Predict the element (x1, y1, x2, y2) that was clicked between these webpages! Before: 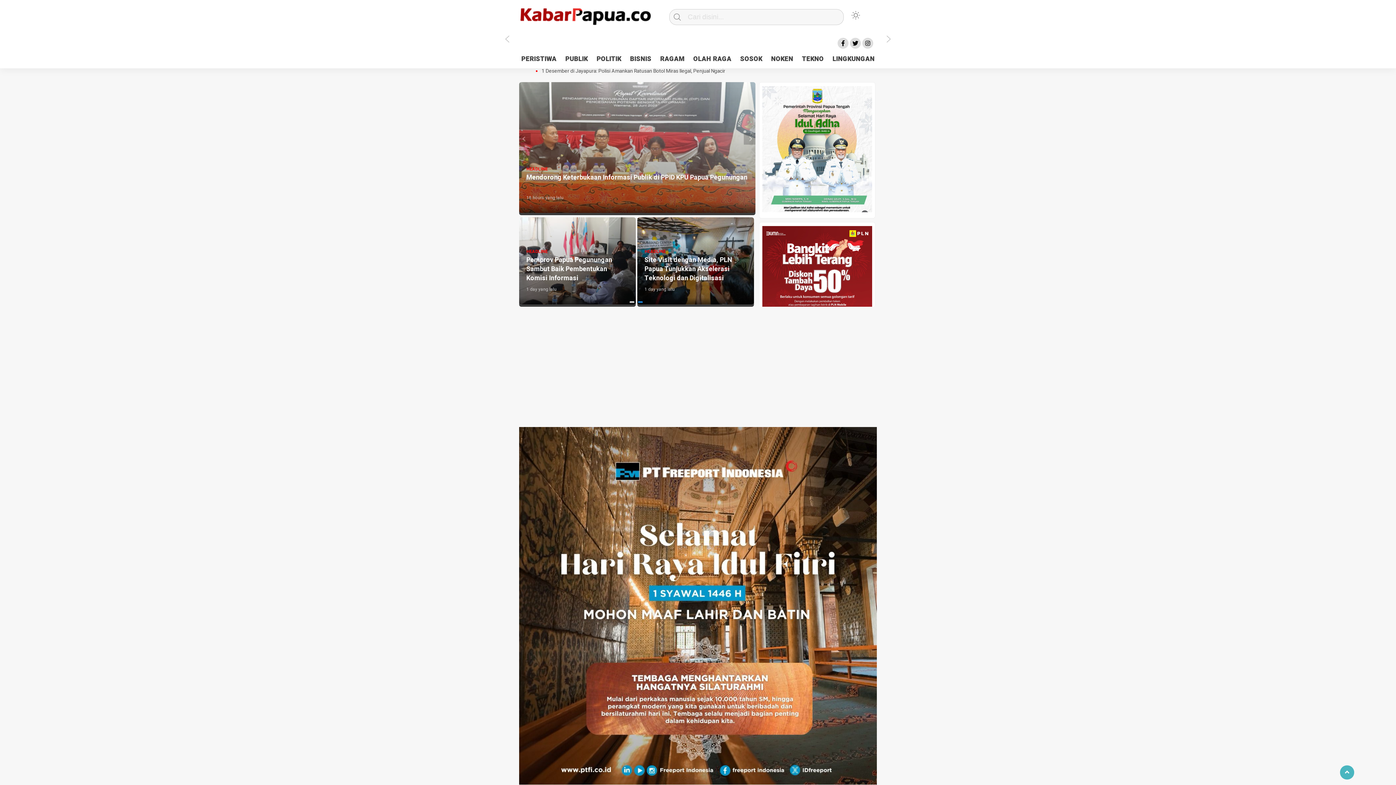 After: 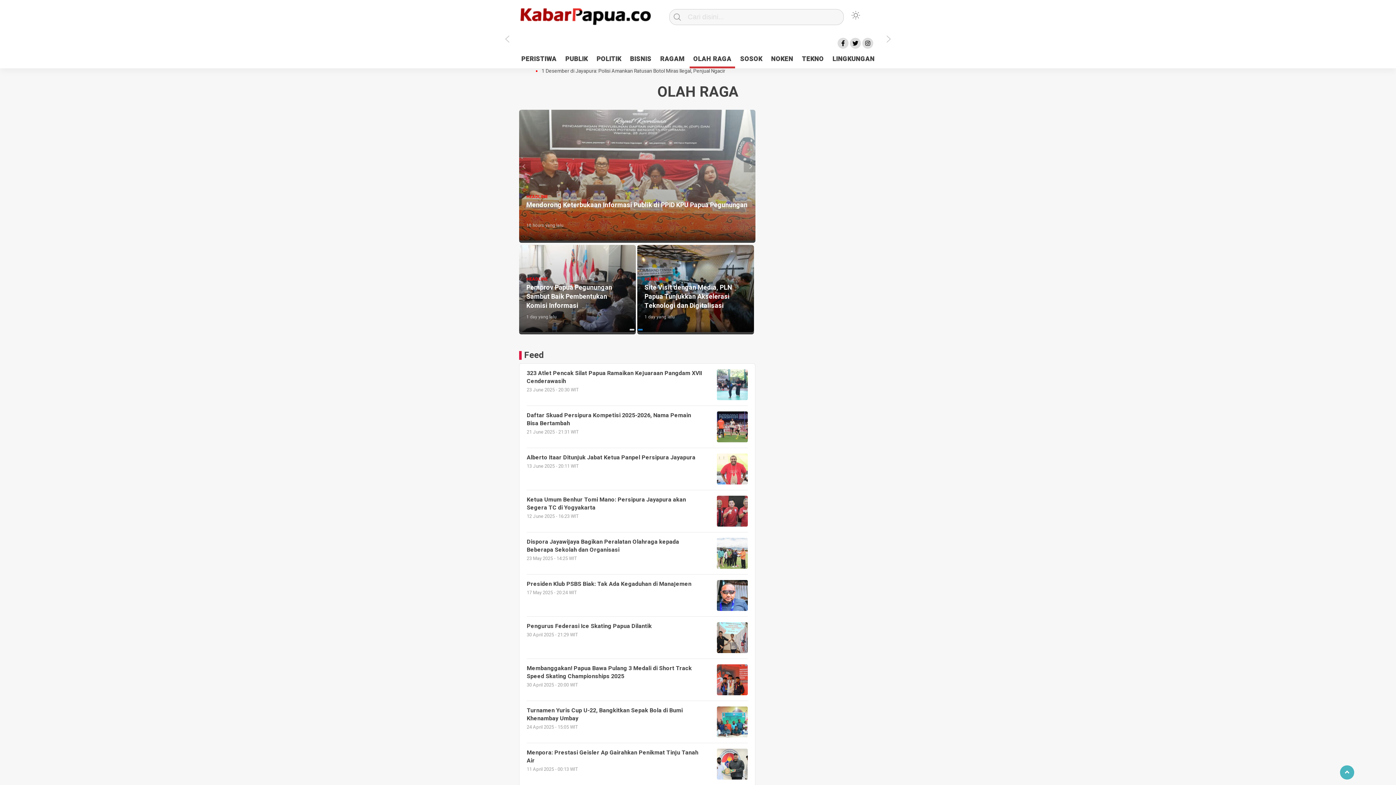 Action: label: OLAH RAGA bbox: (689, 52, 735, 66)